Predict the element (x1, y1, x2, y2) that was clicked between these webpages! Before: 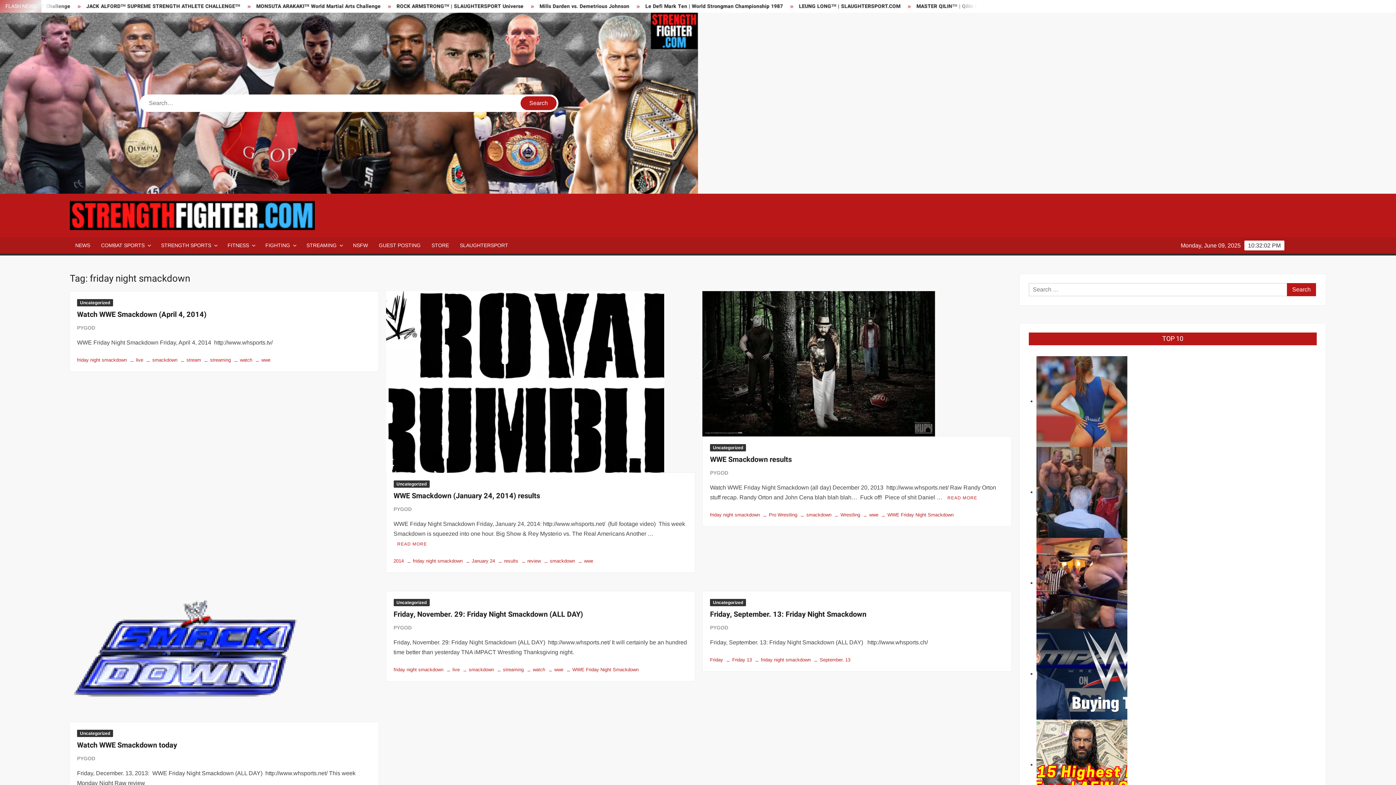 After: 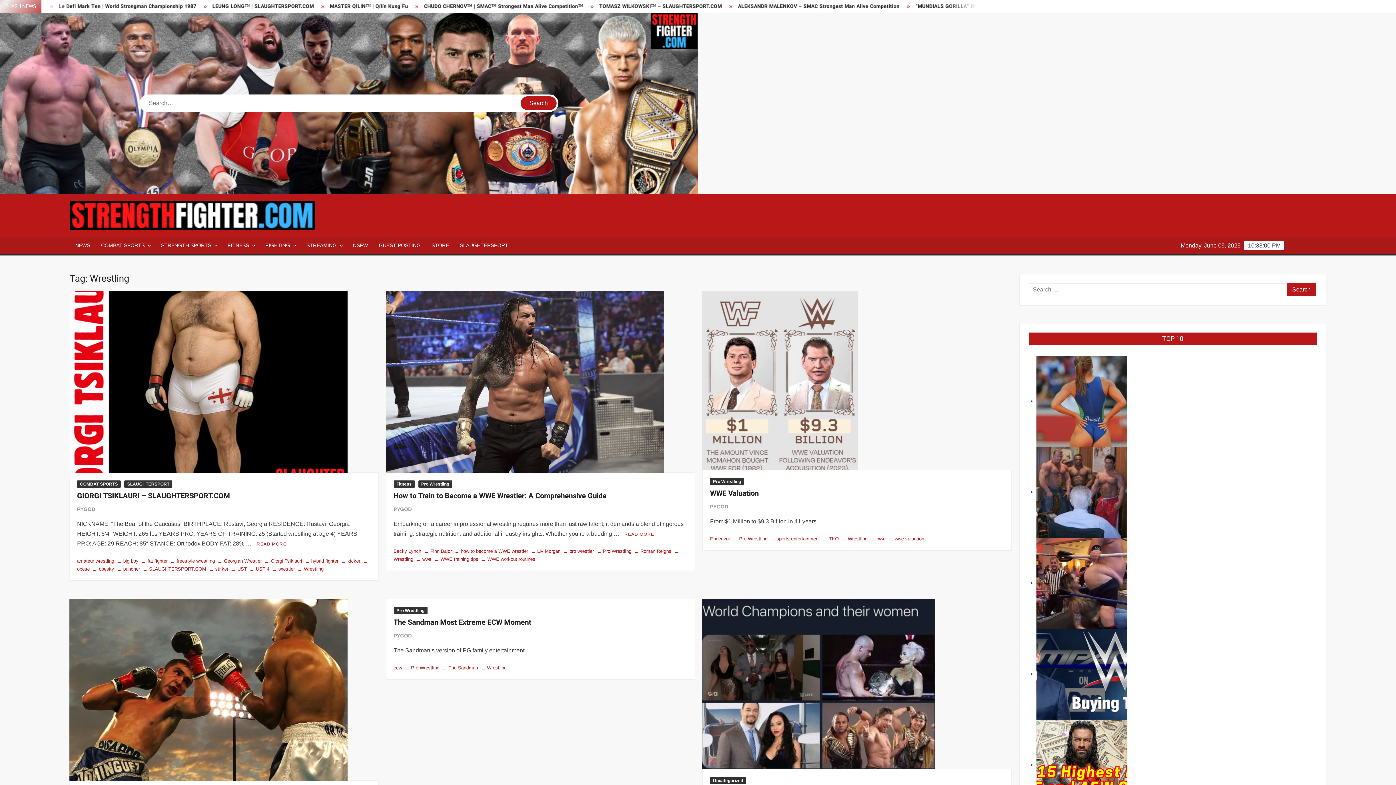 Action: label: Wrestling bbox: (831, 512, 860, 517)